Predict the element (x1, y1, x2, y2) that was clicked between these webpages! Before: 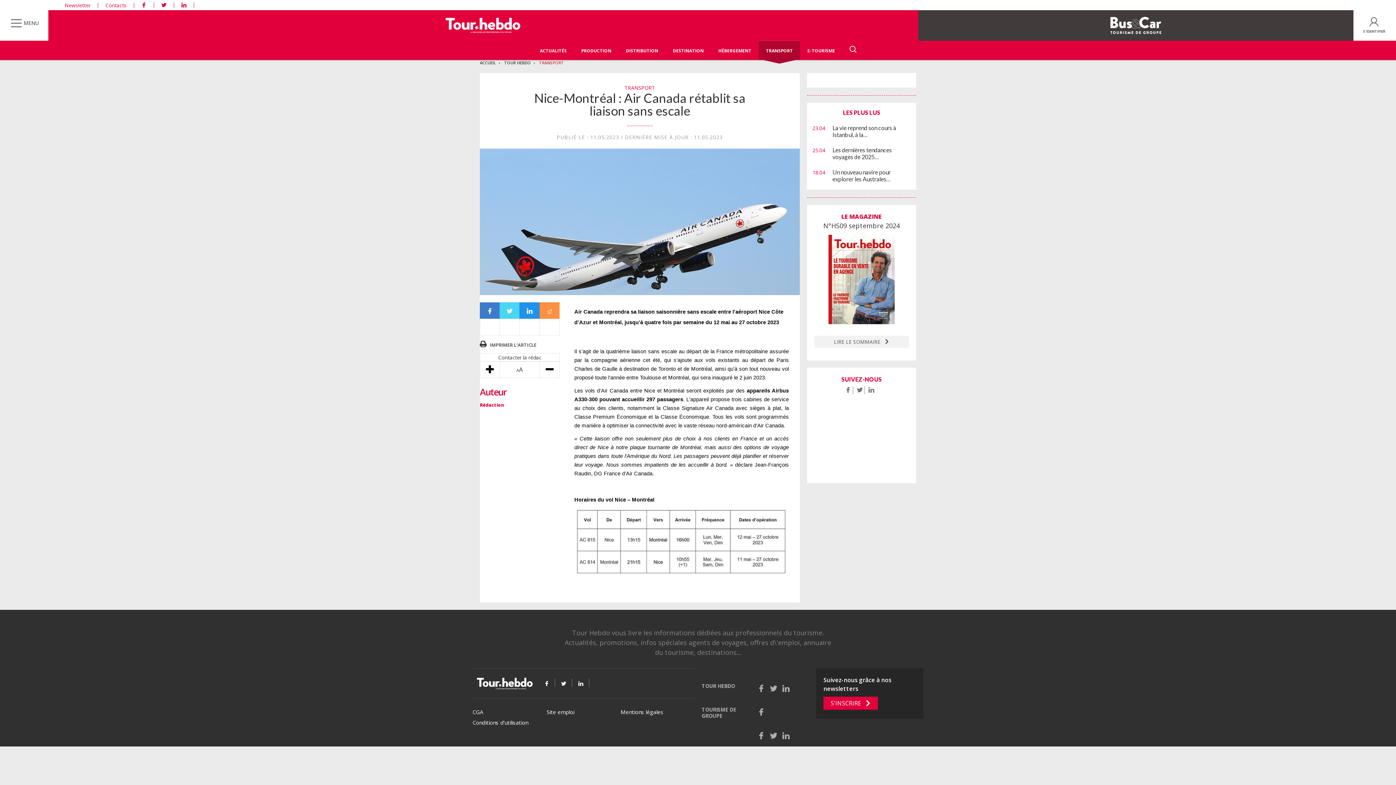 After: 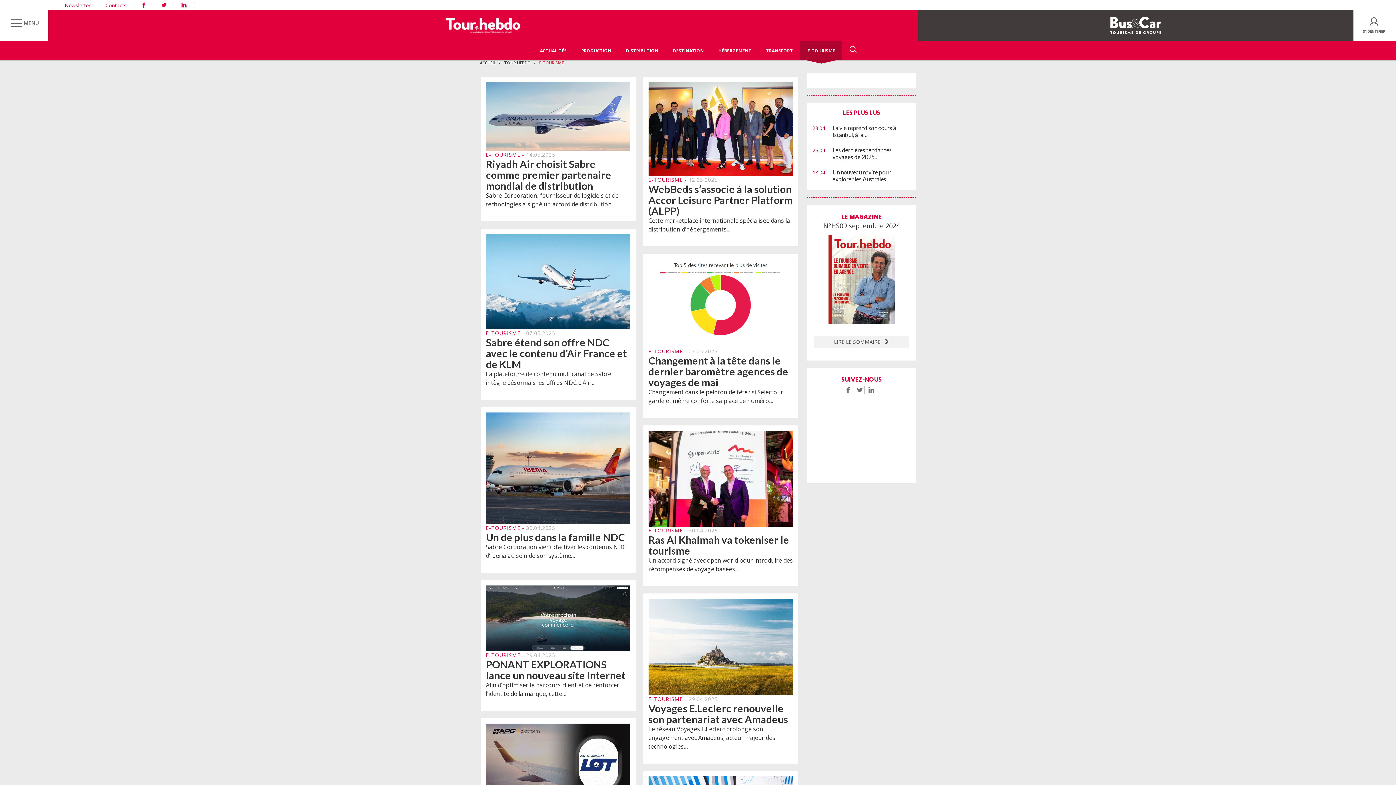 Action: bbox: (807, 47, 835, 53) label: E-TOURISME